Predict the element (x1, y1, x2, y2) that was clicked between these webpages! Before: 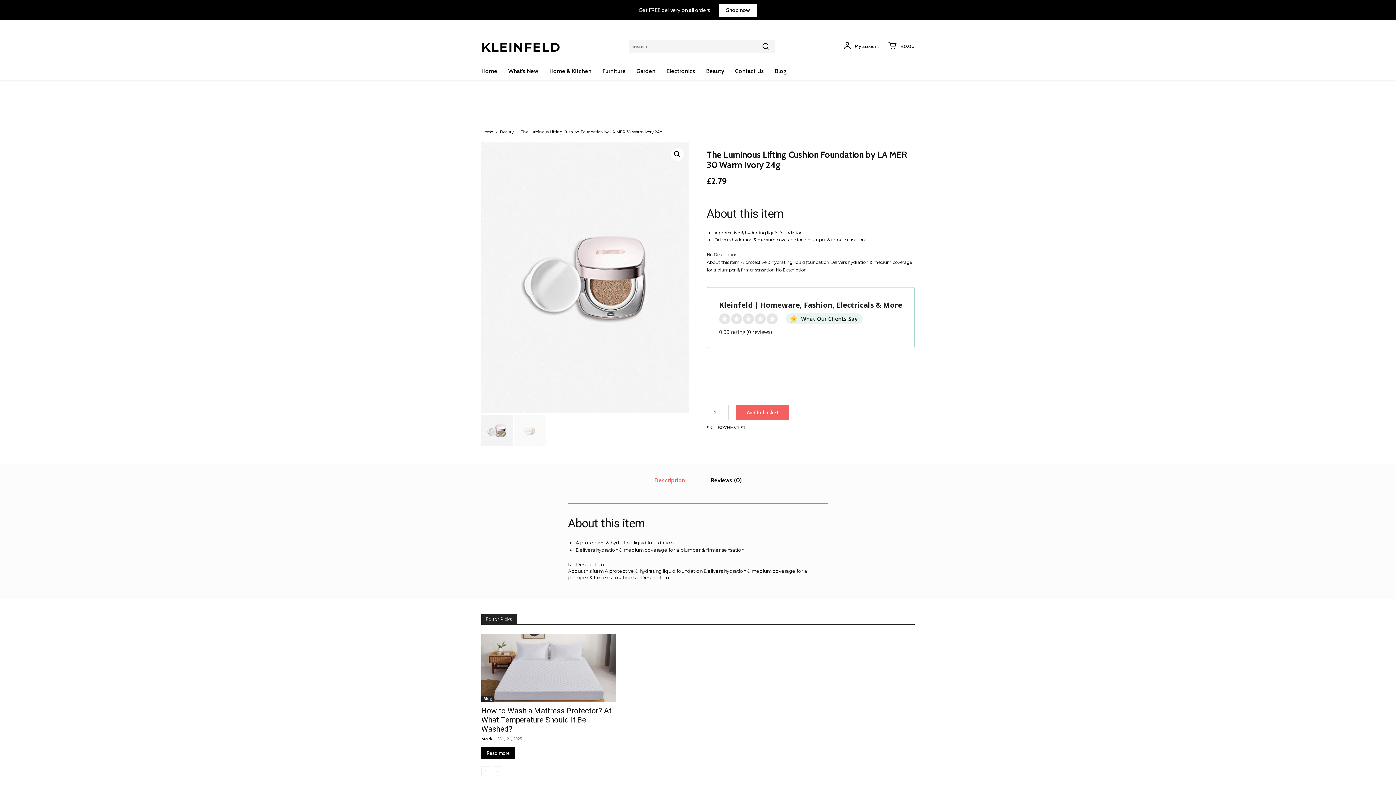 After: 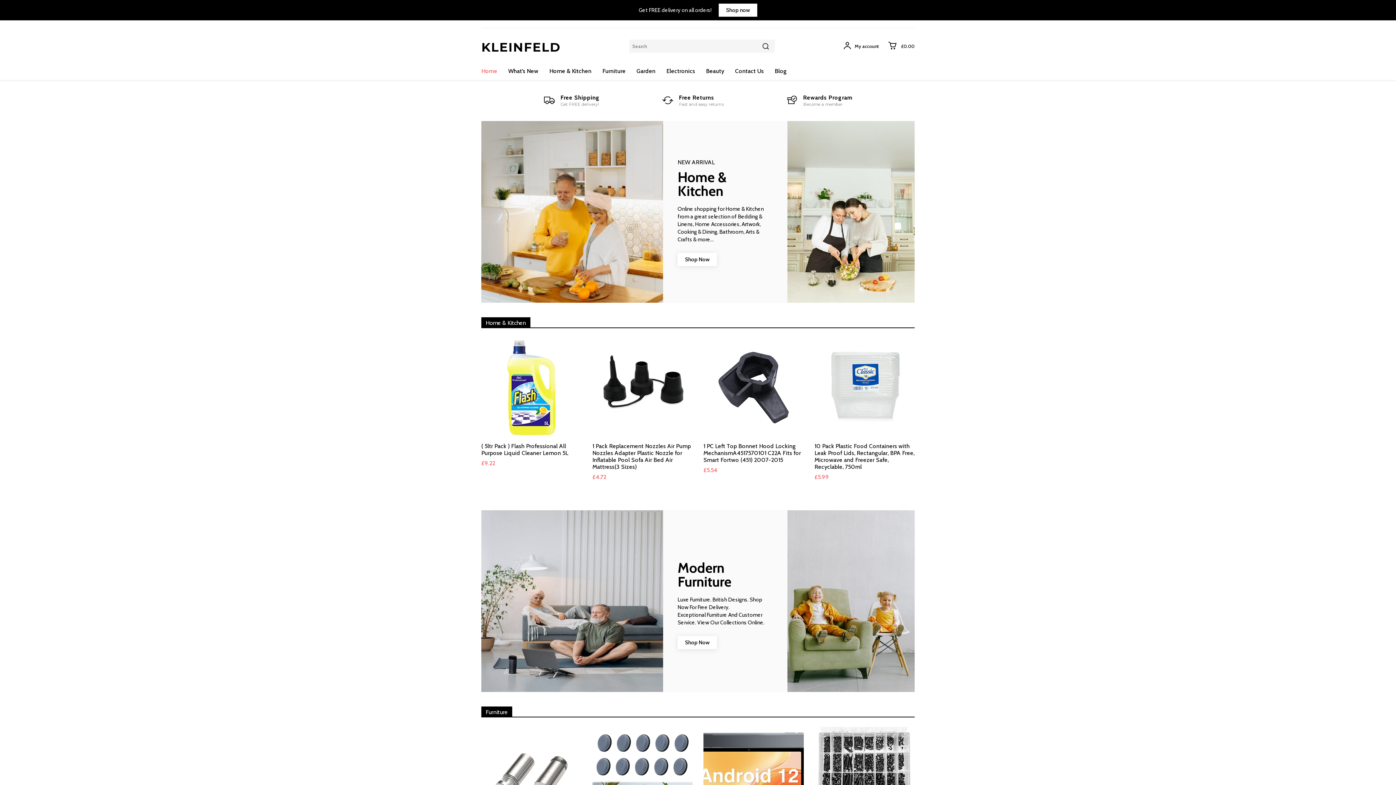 Action: bbox: (481, 62, 497, 79) label: Home